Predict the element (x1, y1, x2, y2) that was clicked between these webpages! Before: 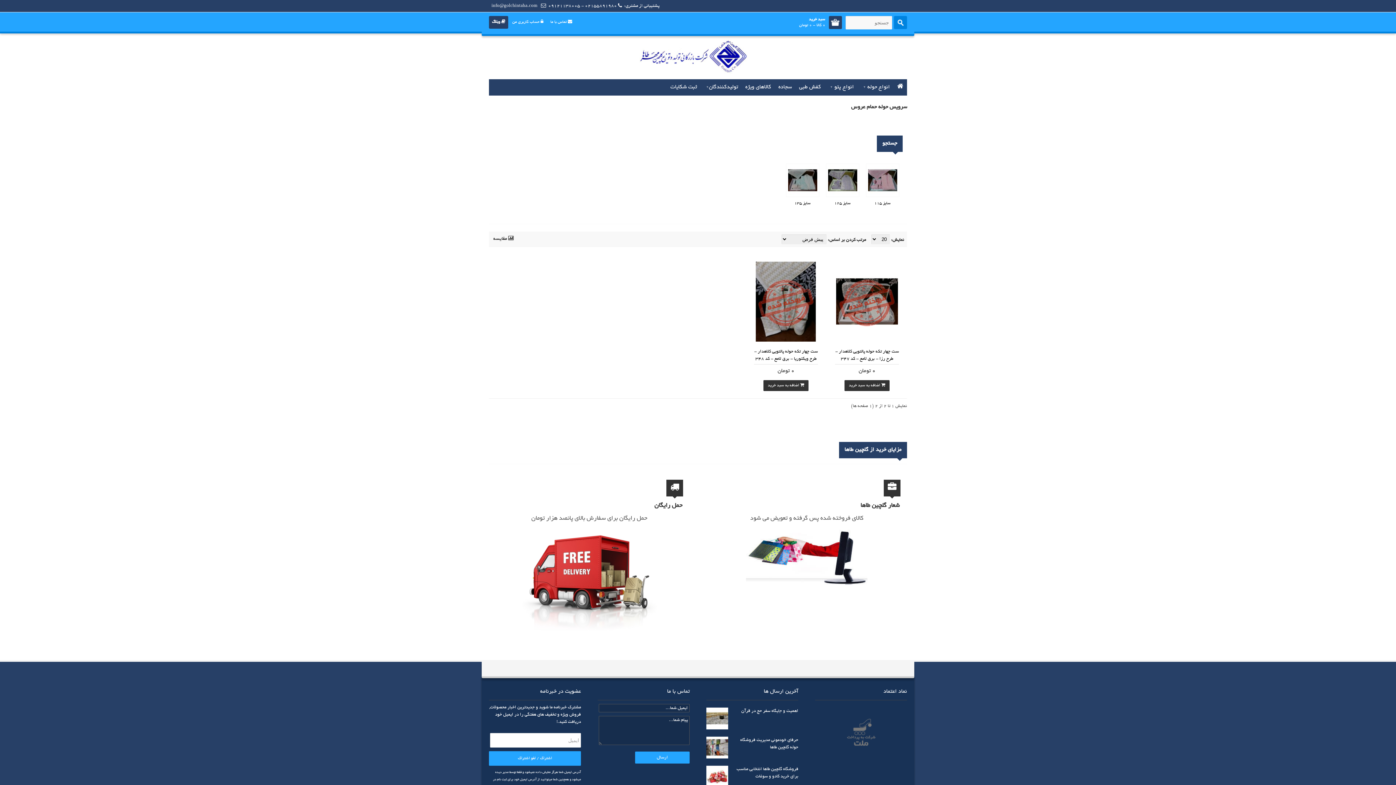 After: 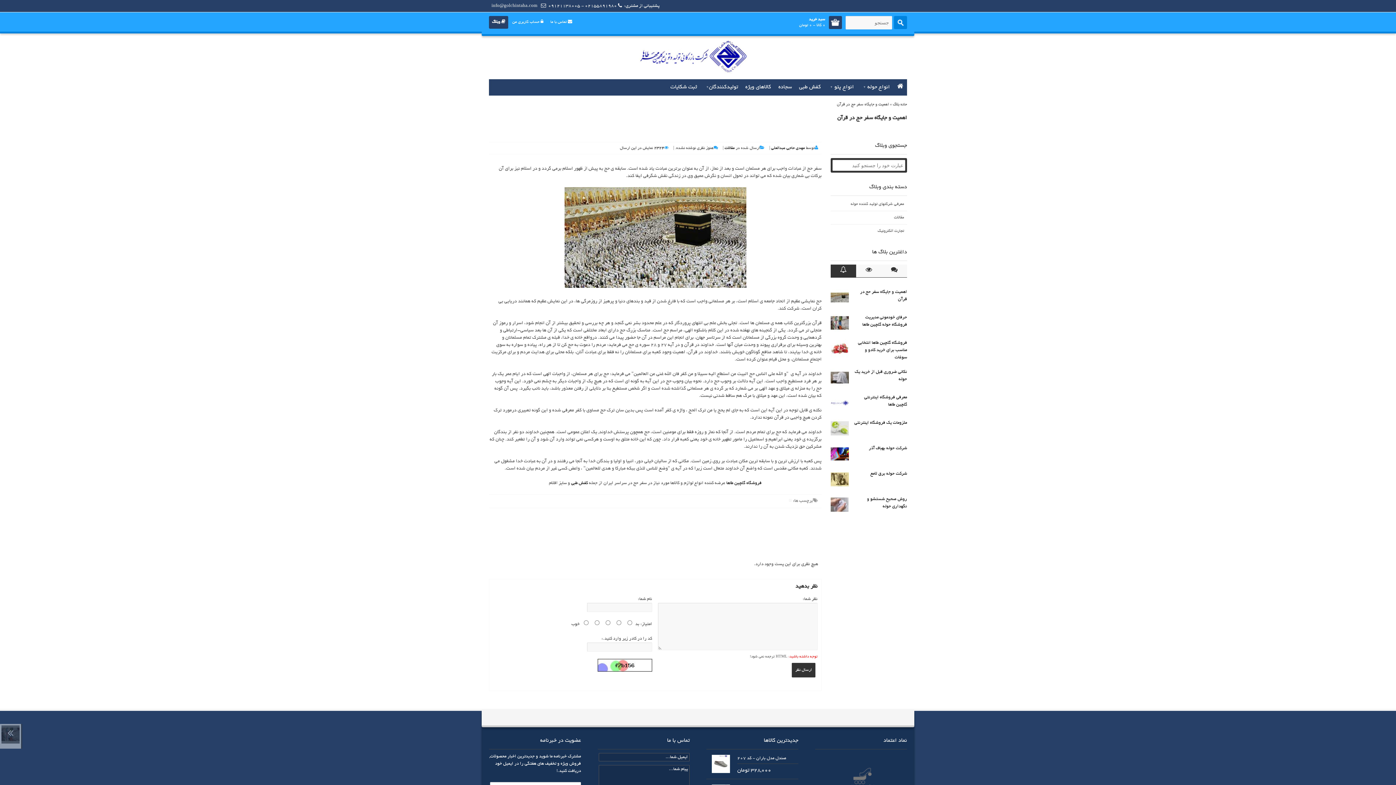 Action: label: اهمیت و جایگاه سفر حج در قرآن bbox: (706, 708, 798, 715)